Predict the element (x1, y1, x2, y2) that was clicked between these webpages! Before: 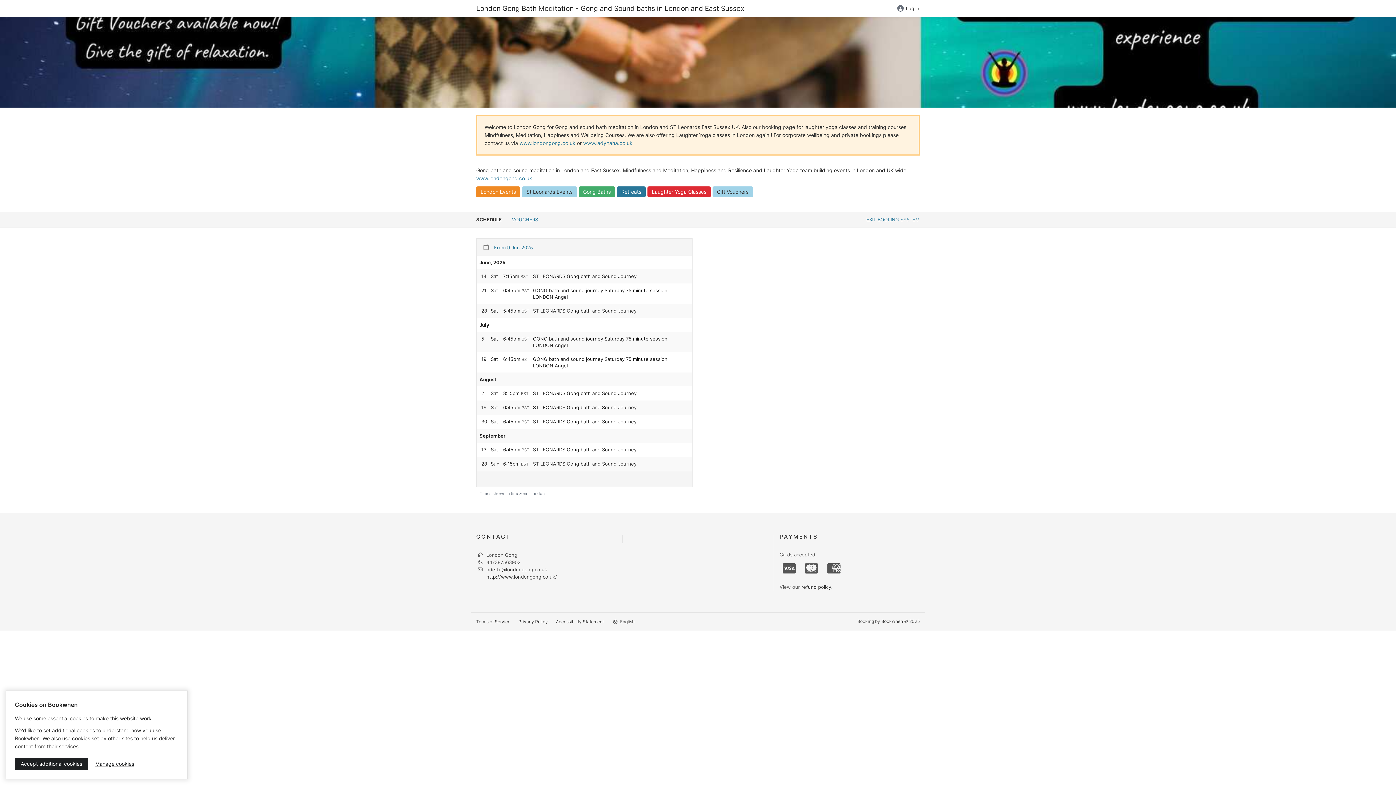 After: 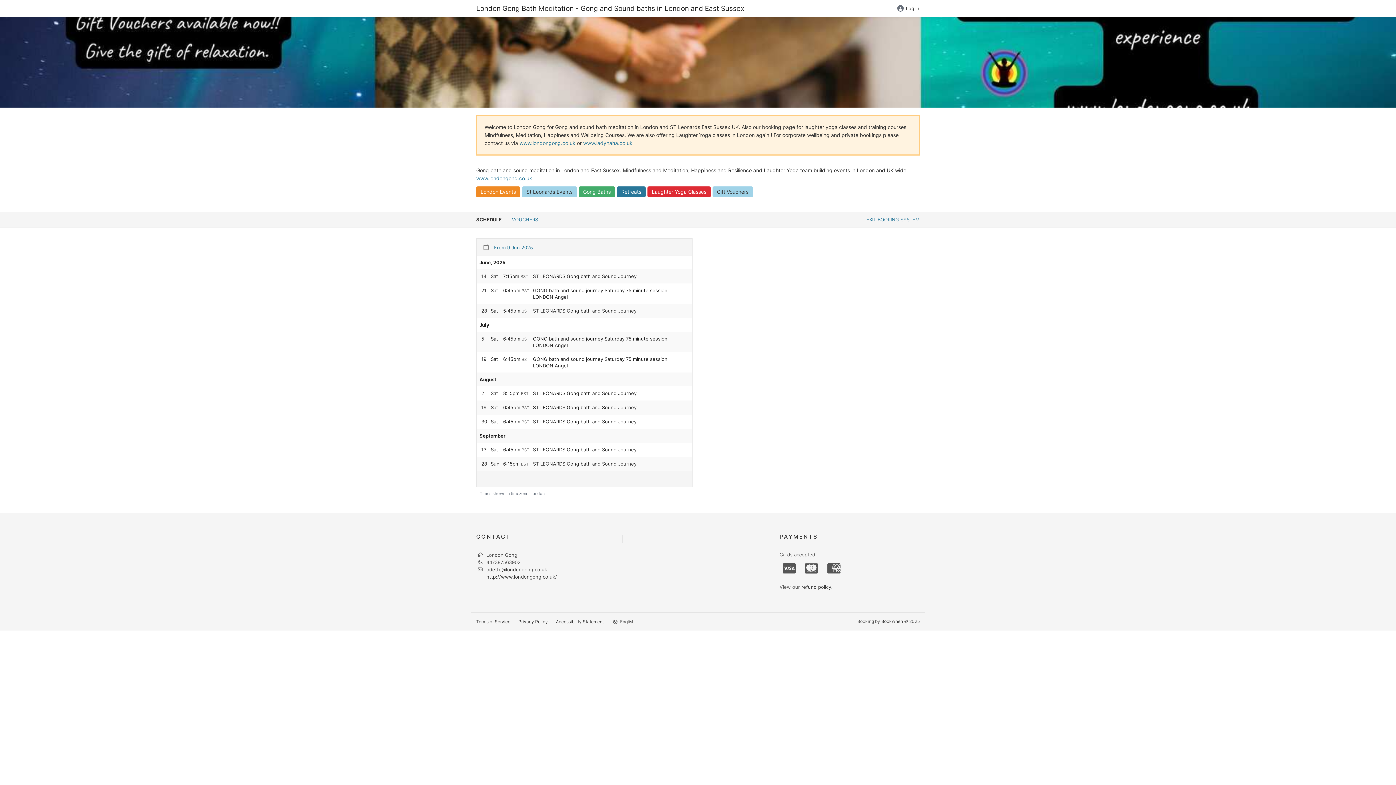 Action: label: Accept additional cookies bbox: (14, 758, 88, 770)